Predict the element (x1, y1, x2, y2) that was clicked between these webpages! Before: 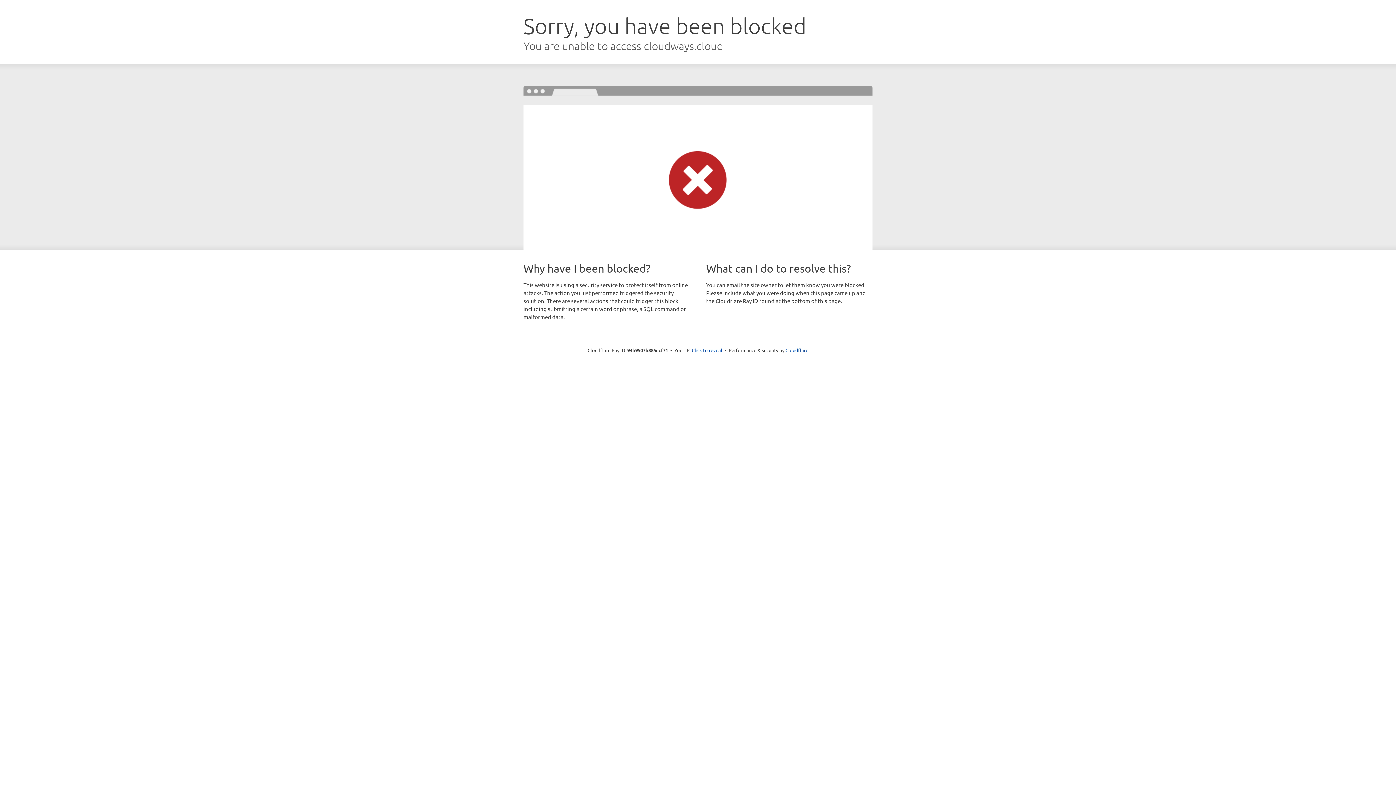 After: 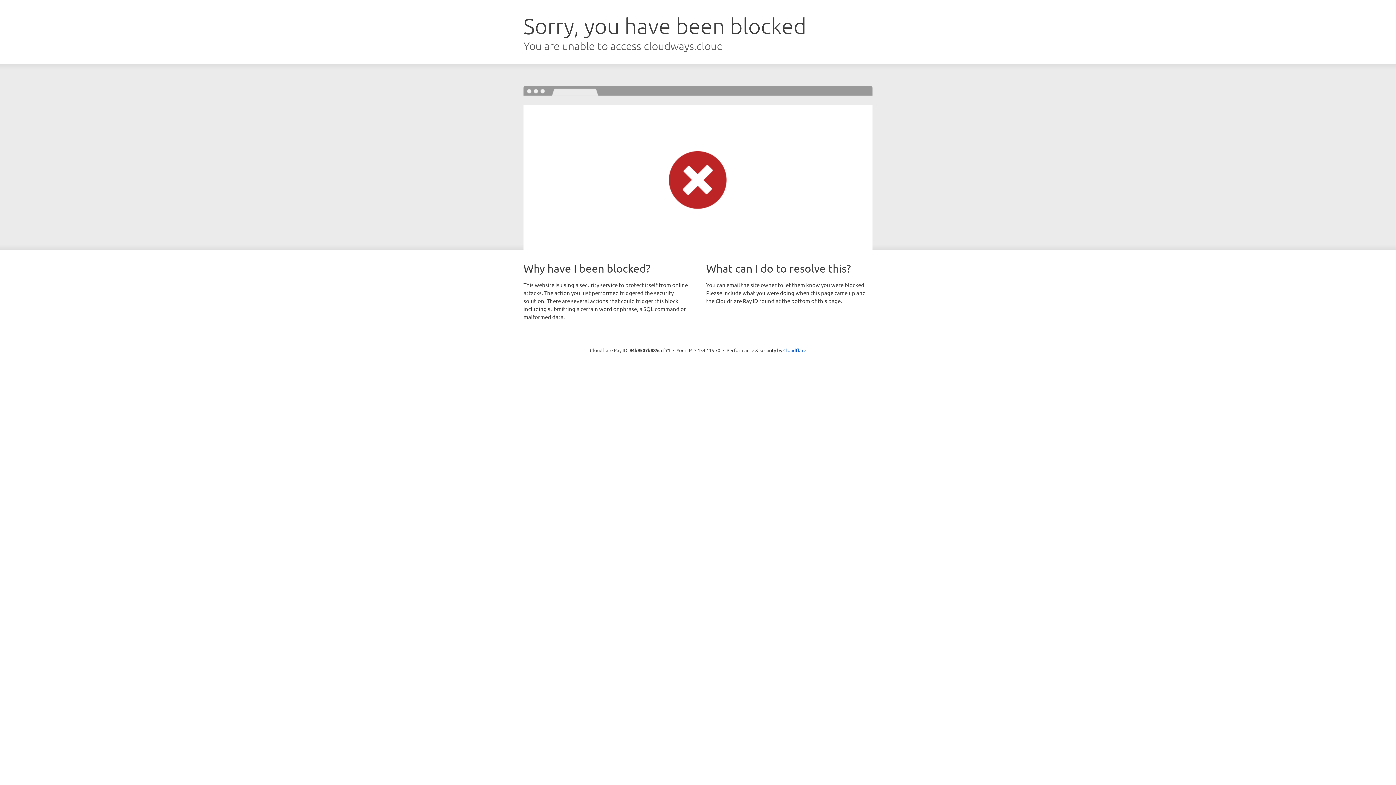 Action: bbox: (692, 346, 722, 353) label: Click to reveal